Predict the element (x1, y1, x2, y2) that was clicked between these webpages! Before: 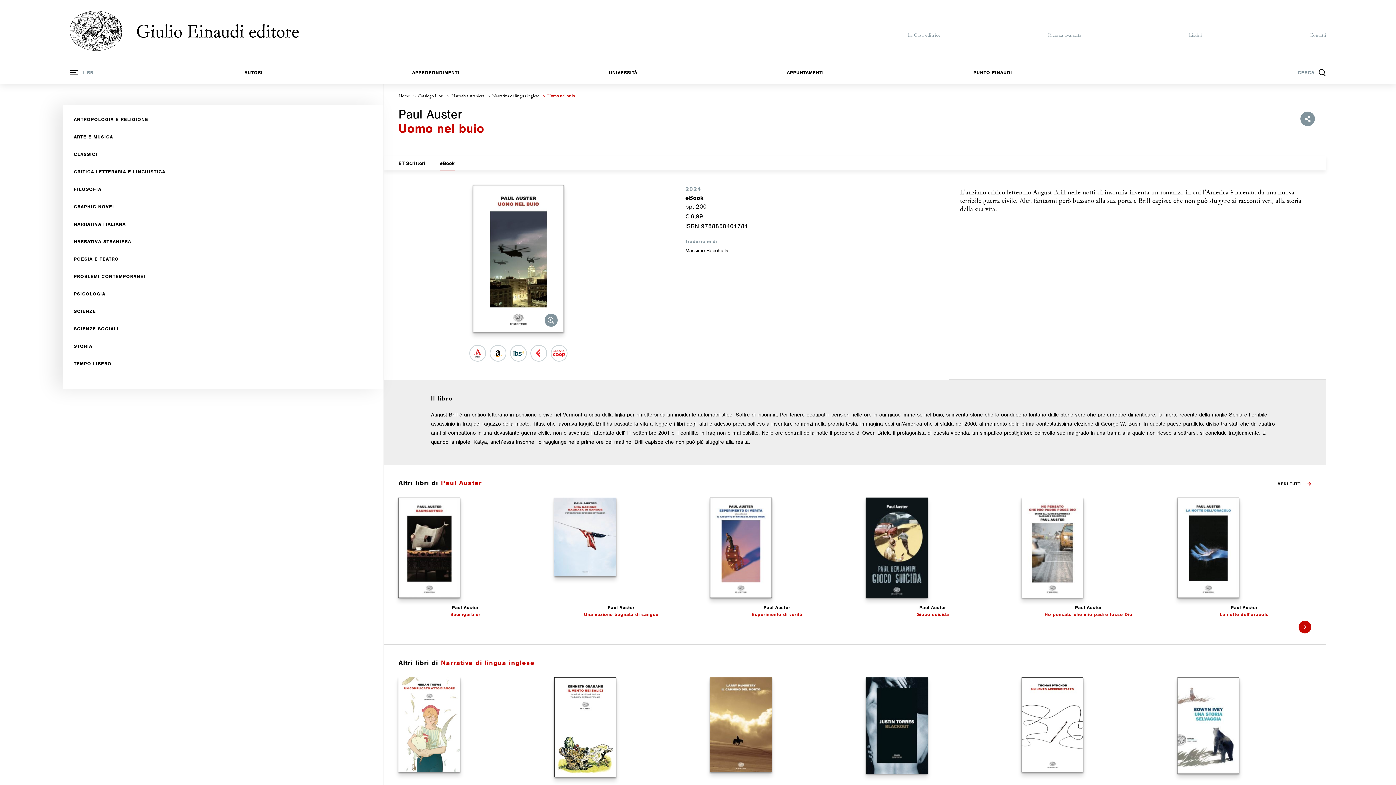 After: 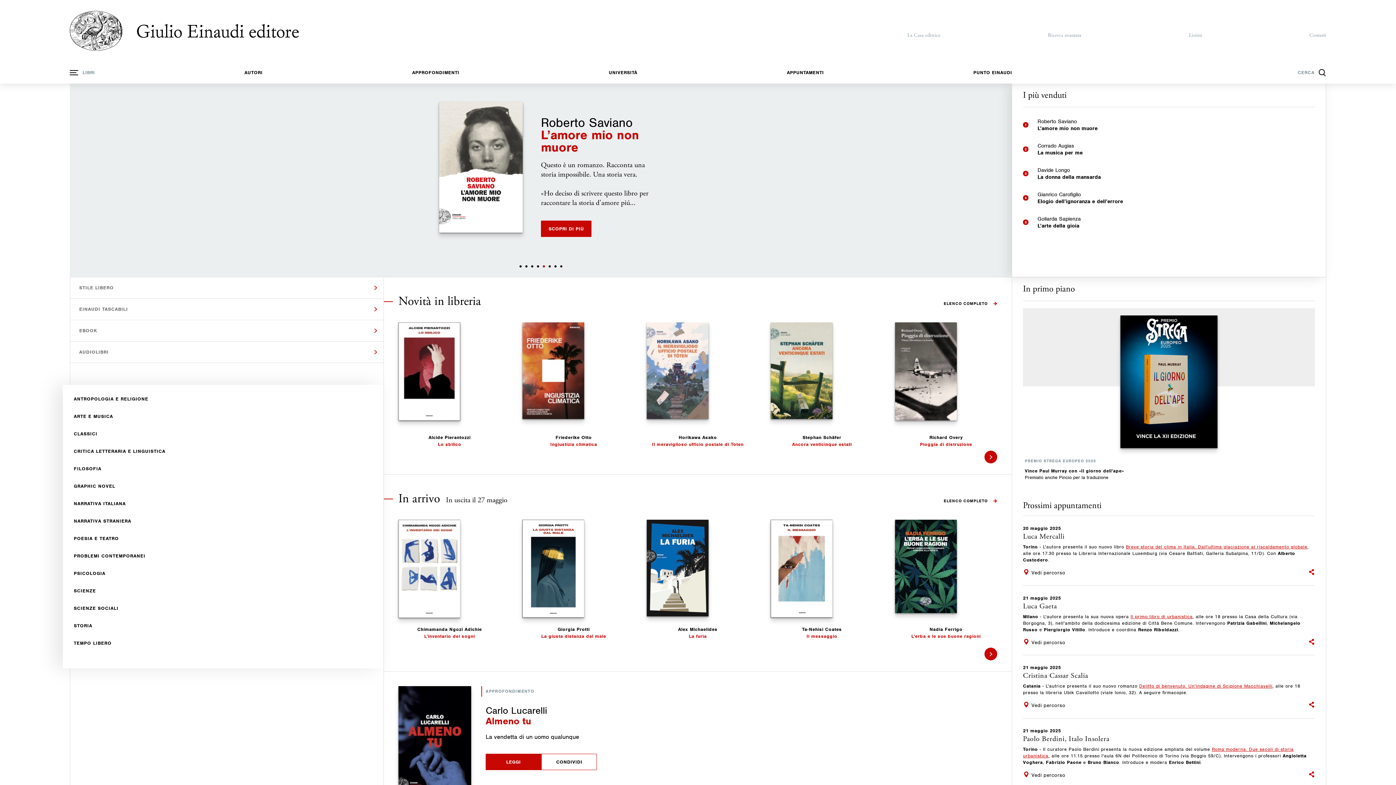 Action: bbox: (398, 93, 409, 99) label: Home